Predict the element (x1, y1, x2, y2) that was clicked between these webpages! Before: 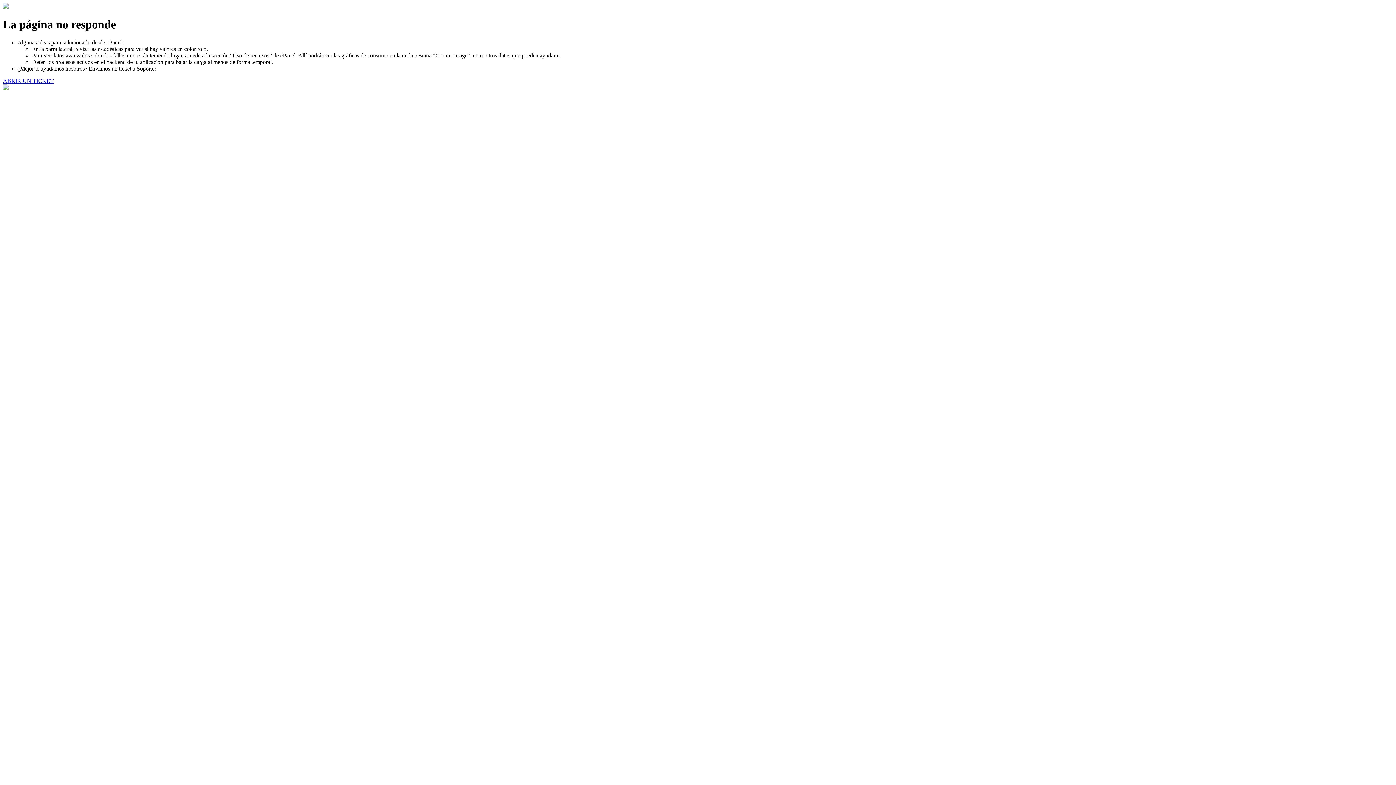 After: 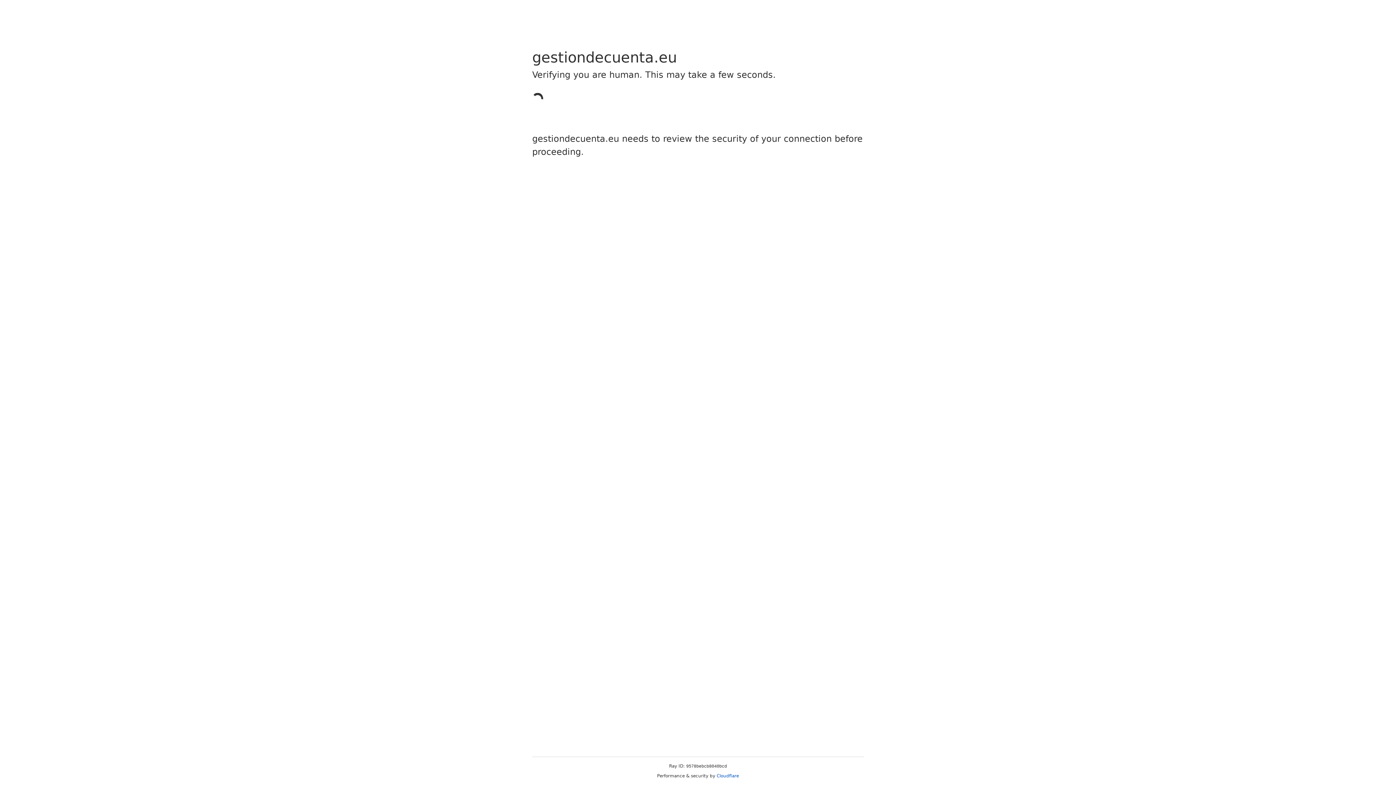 Action: label: ABRIR UN TICKET bbox: (2, 77, 53, 83)